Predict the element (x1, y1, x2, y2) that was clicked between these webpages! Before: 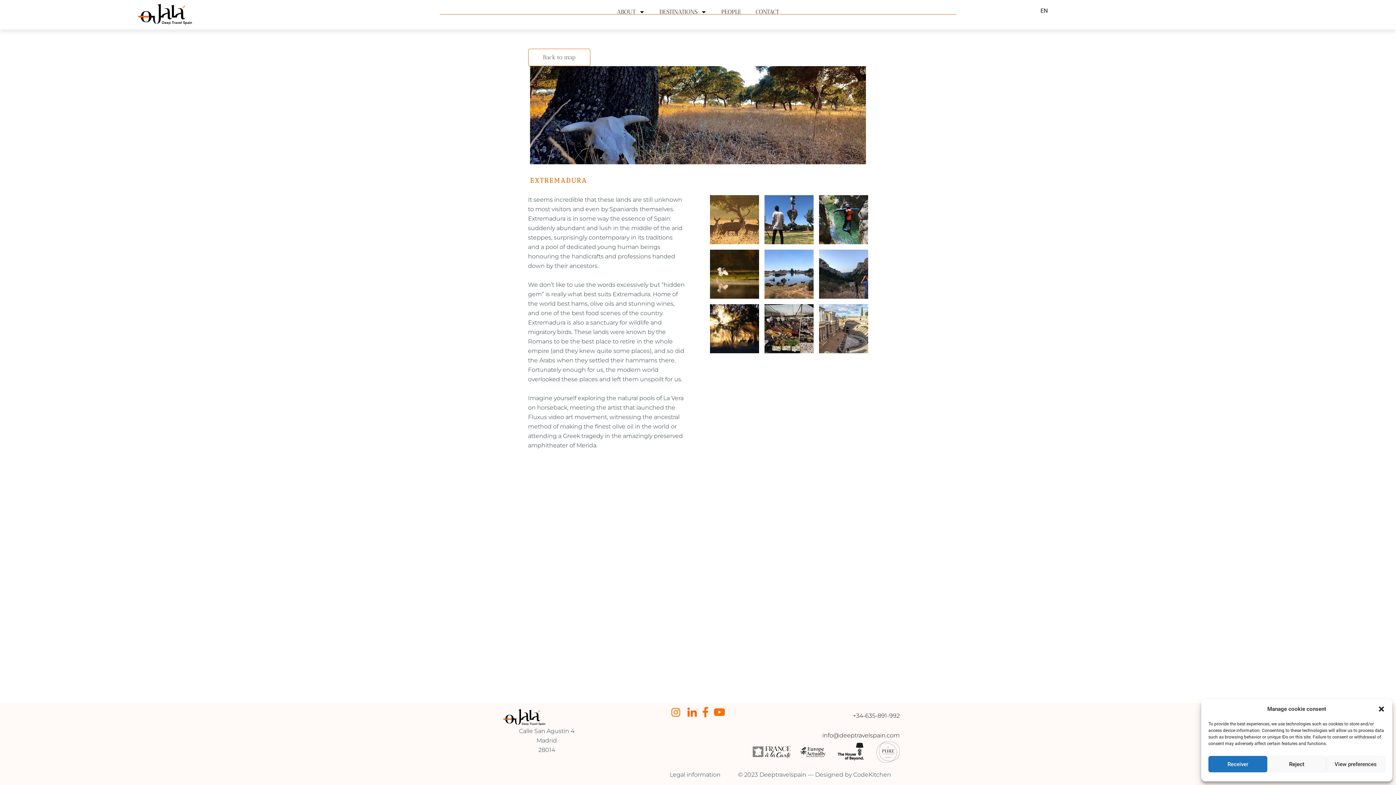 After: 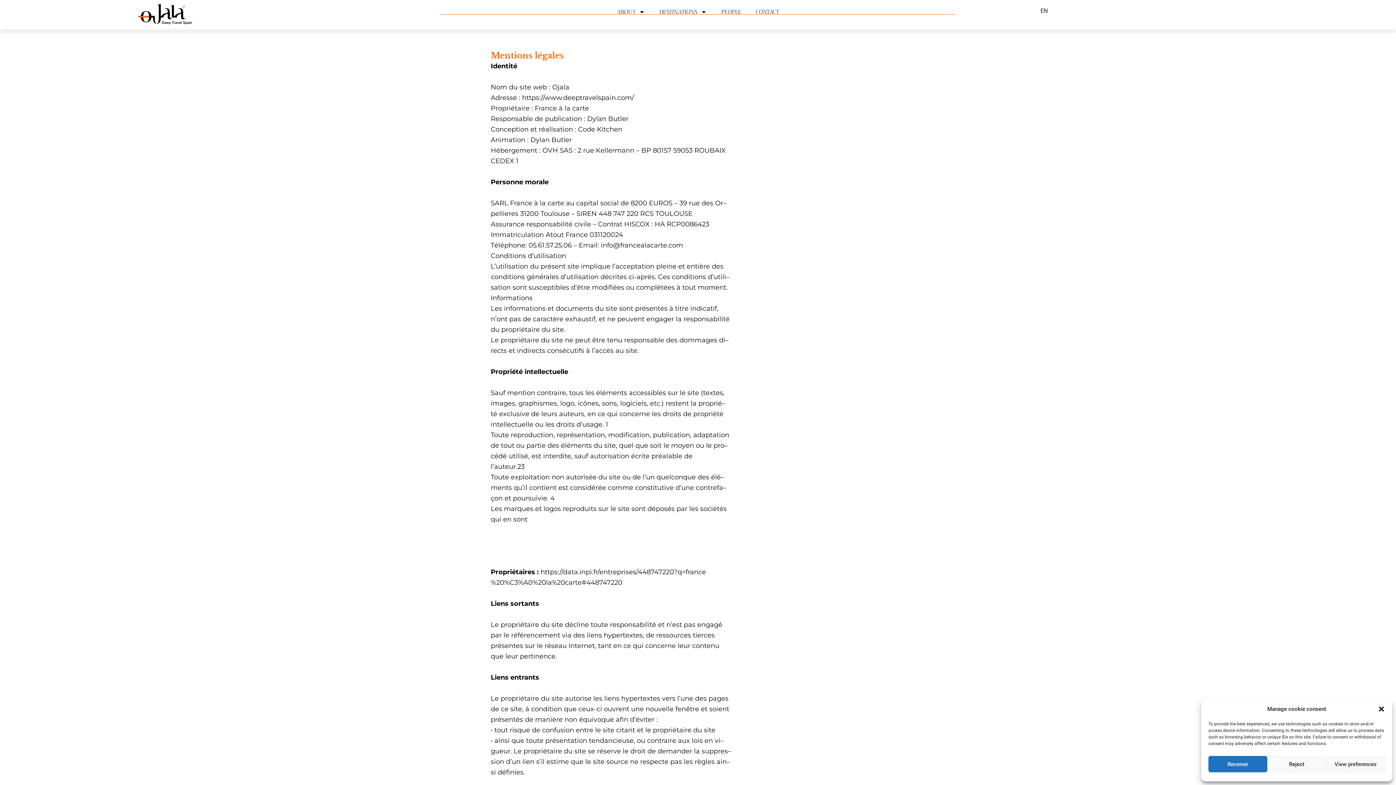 Action: bbox: (661, 768, 729, 782) label: Legal information